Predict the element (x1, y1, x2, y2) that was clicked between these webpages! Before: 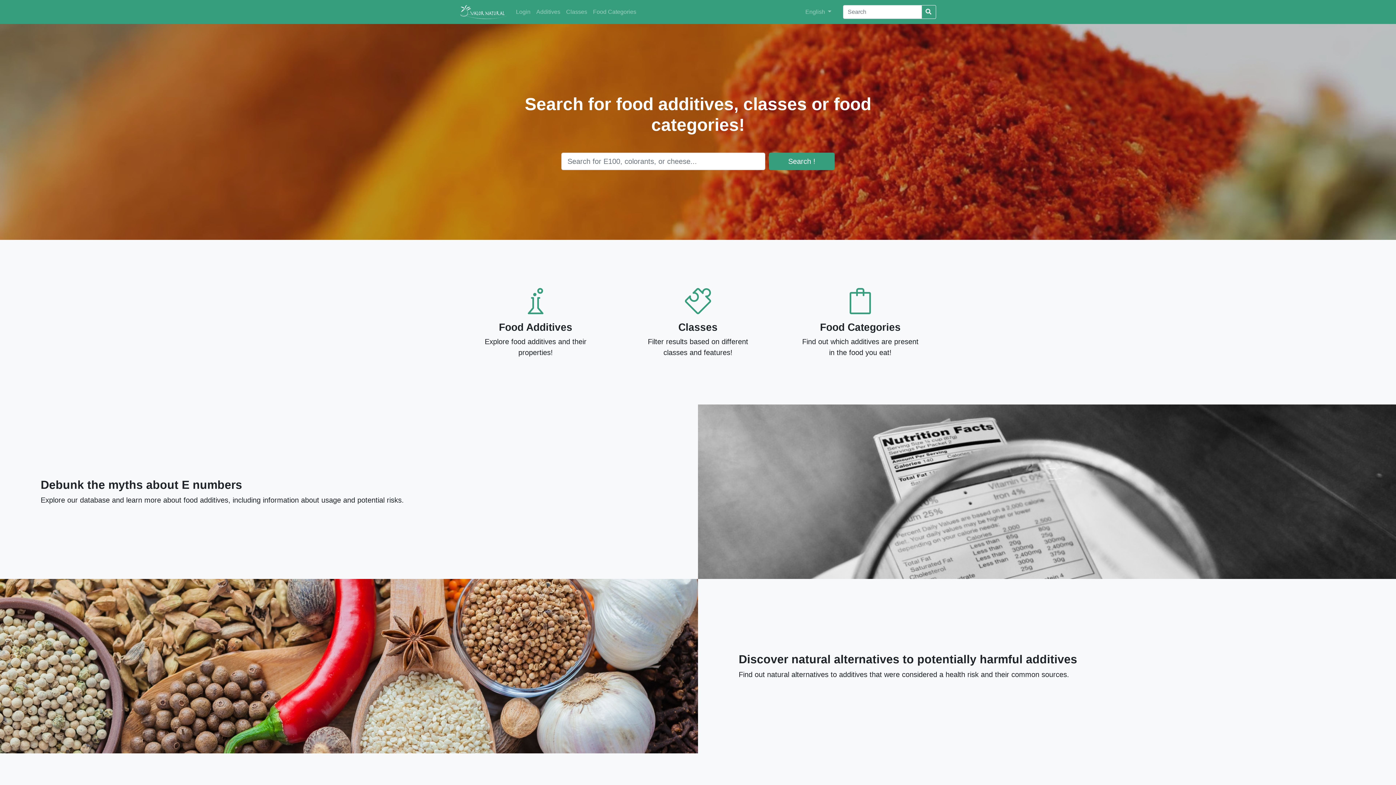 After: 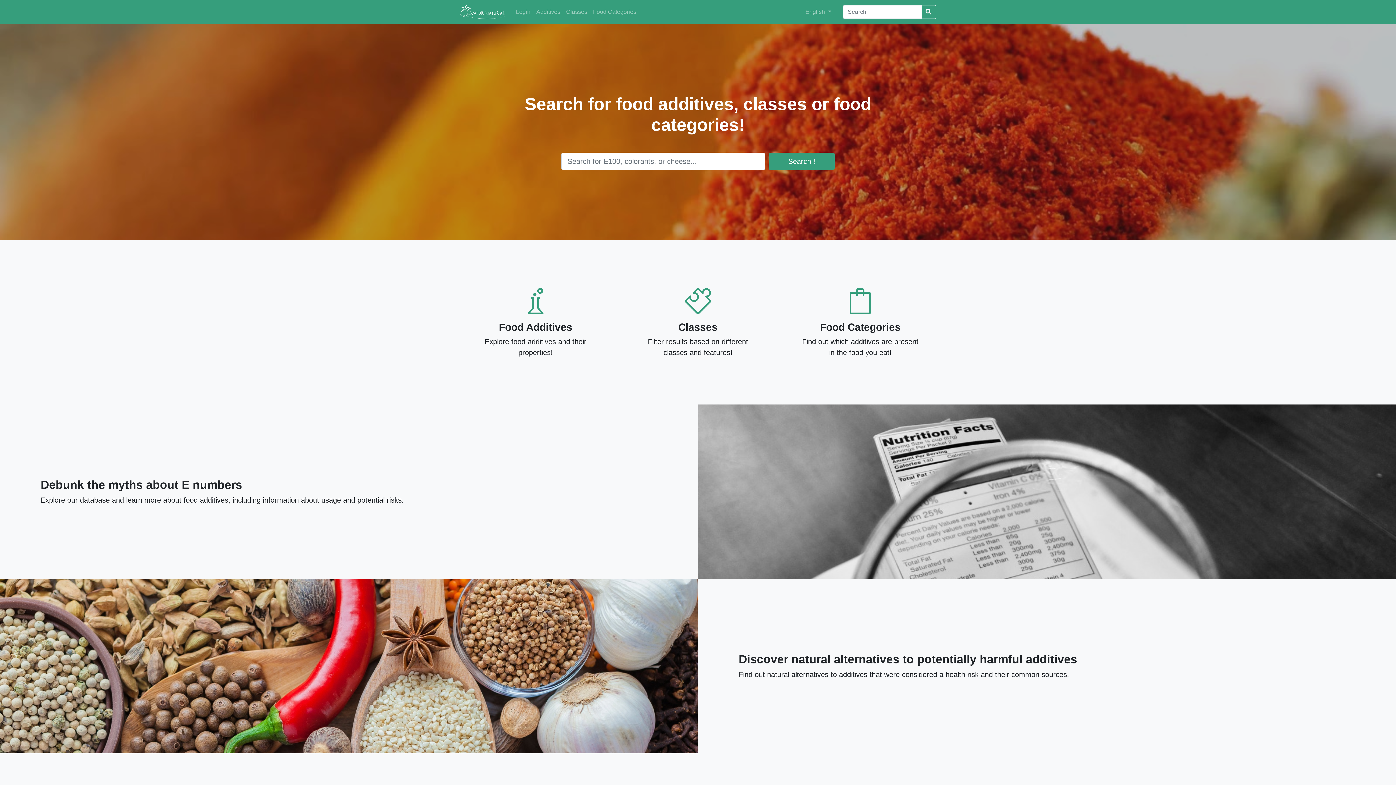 Action: bbox: (460, 2, 507, 21)